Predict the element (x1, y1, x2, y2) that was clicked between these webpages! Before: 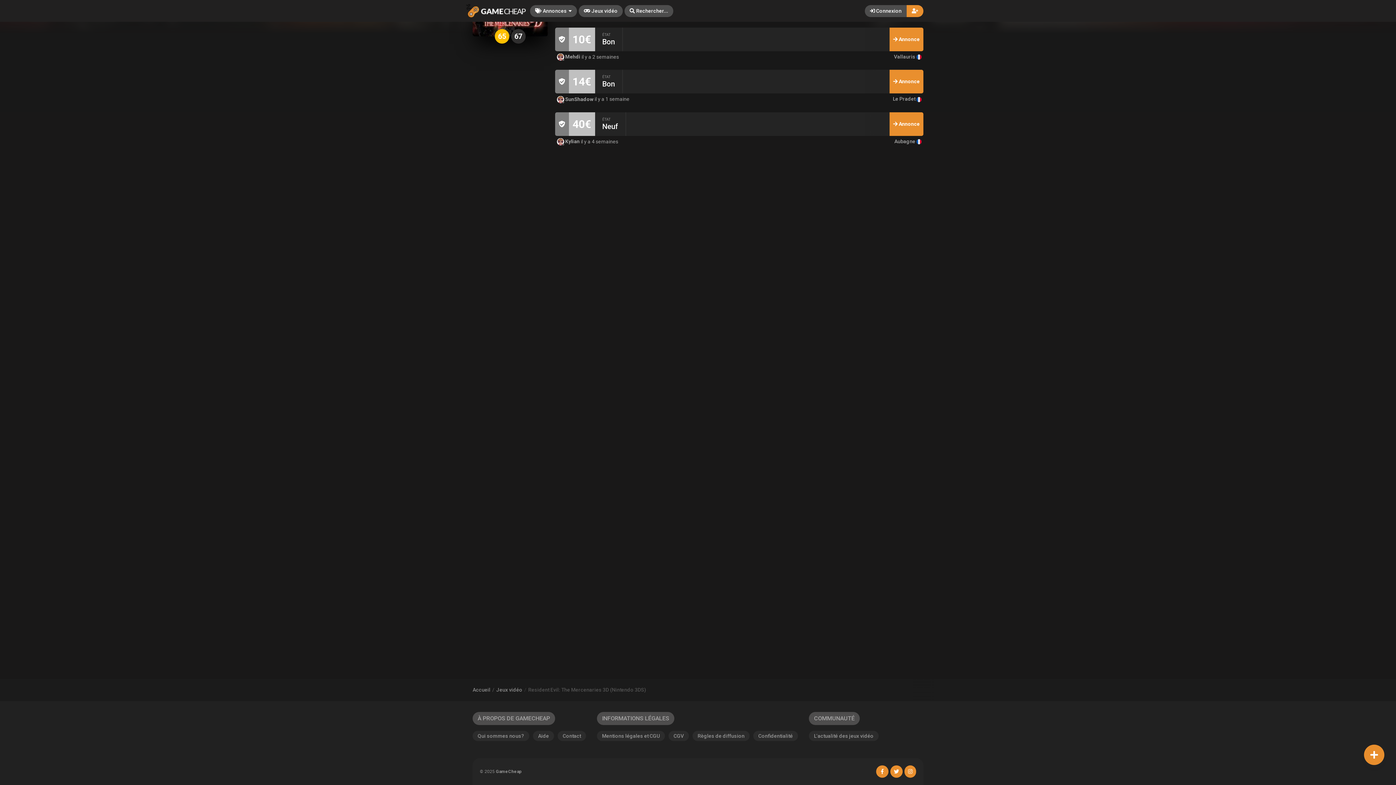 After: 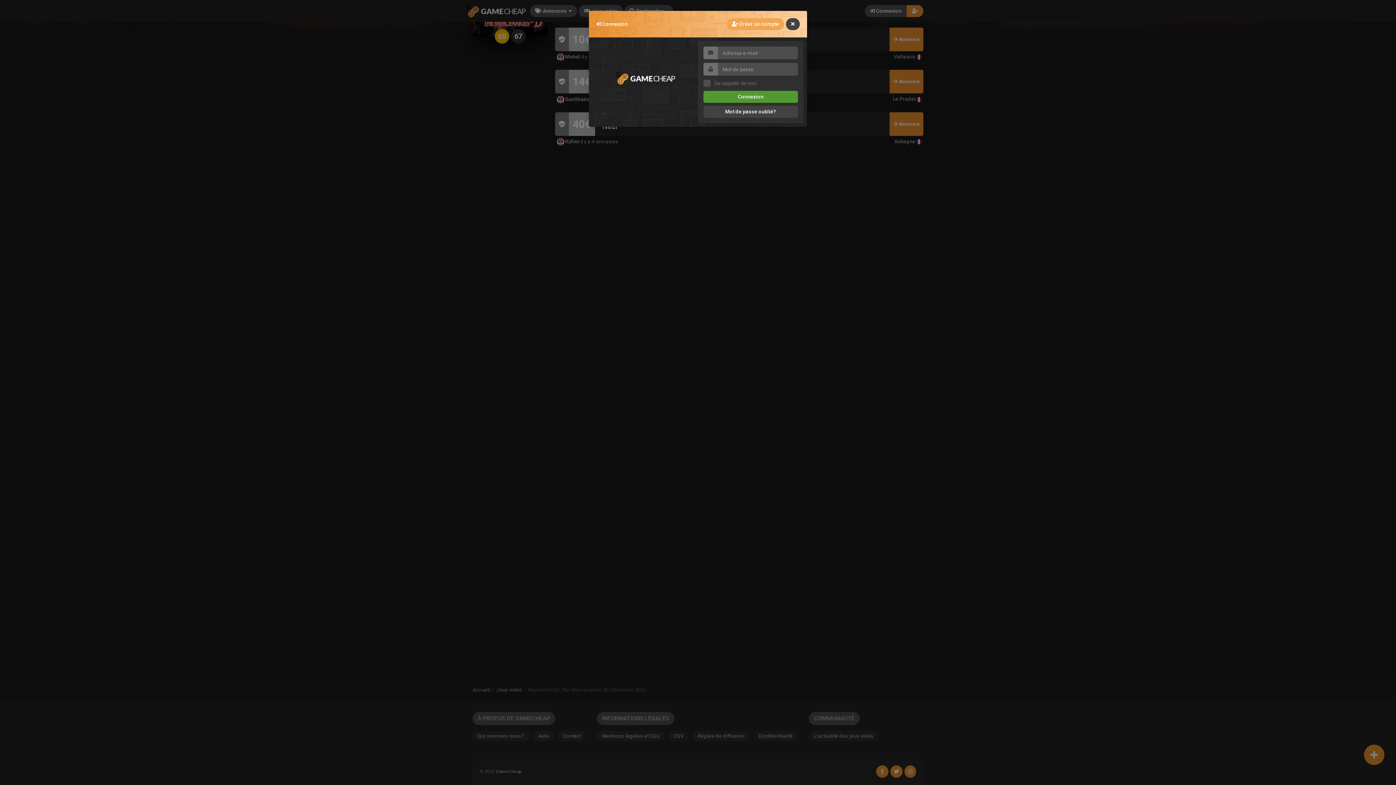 Action: bbox: (865, 4, 906, 16) label:  Connexion